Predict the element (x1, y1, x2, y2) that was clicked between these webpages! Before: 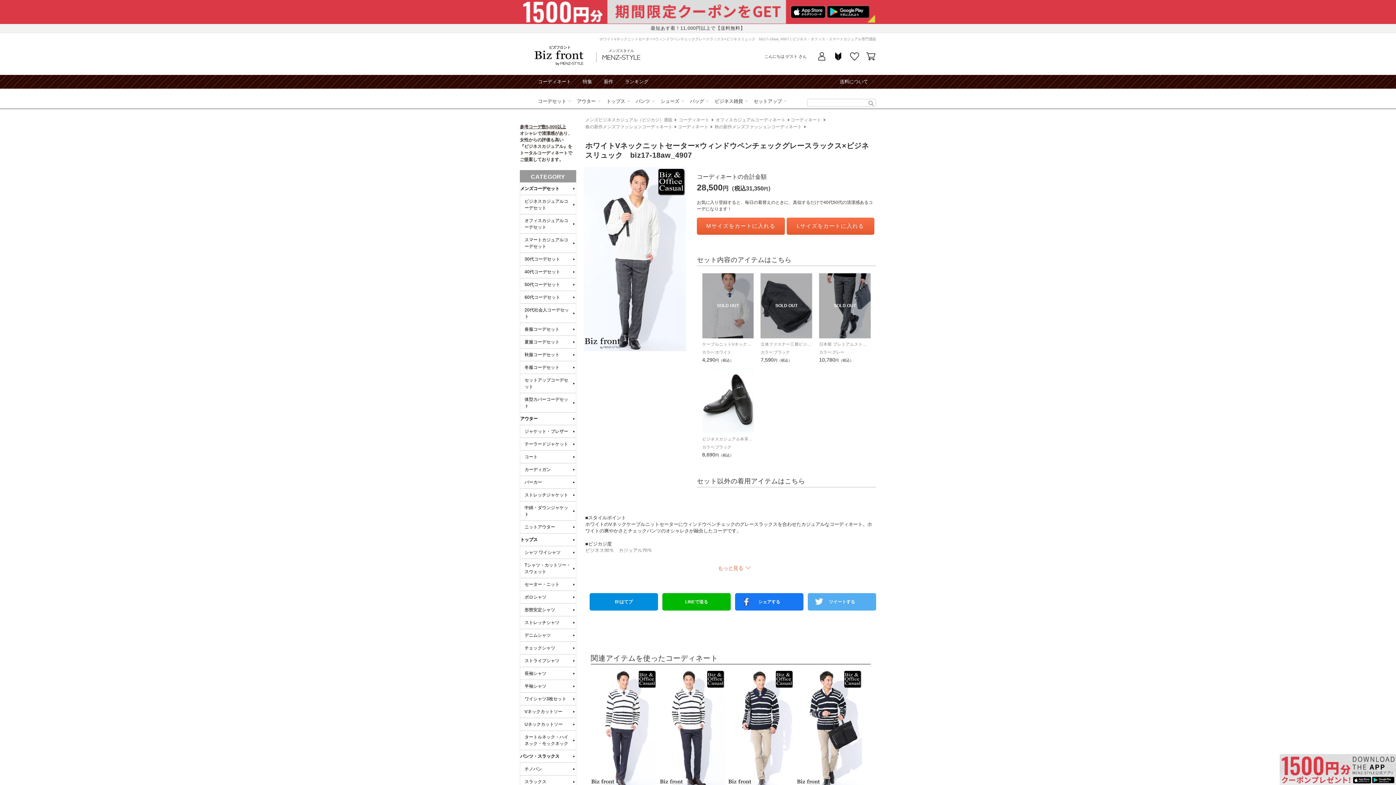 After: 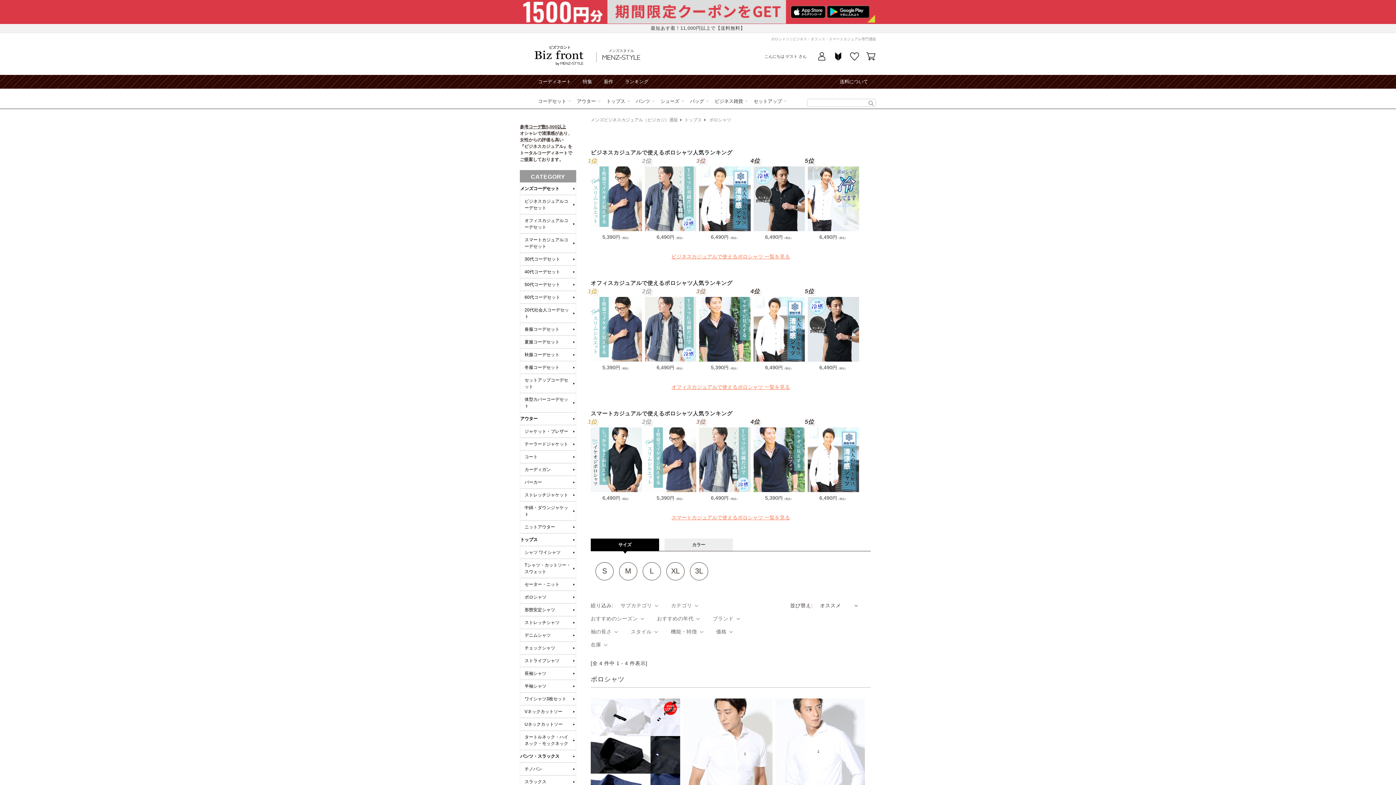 Action: bbox: (520, 591, 576, 603) label: ポロシャツ